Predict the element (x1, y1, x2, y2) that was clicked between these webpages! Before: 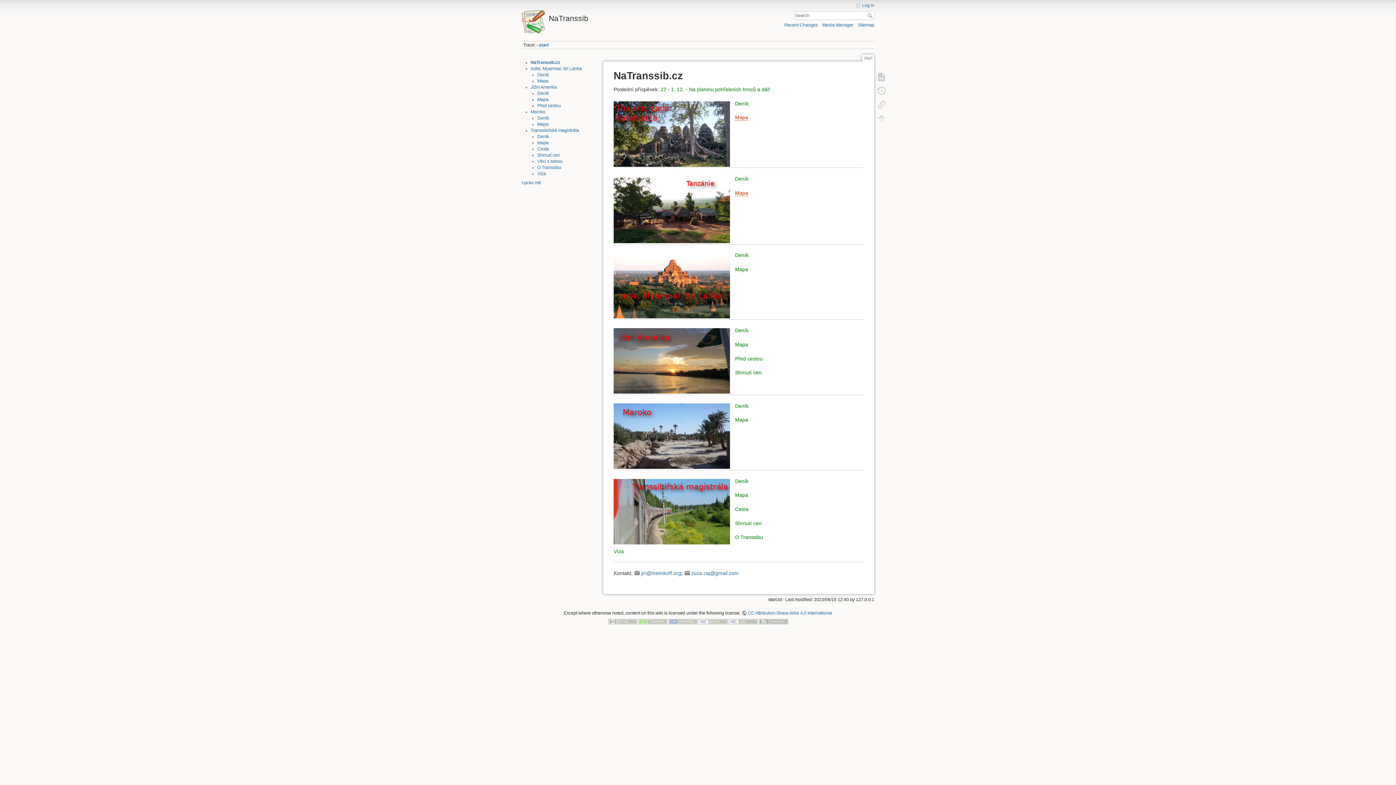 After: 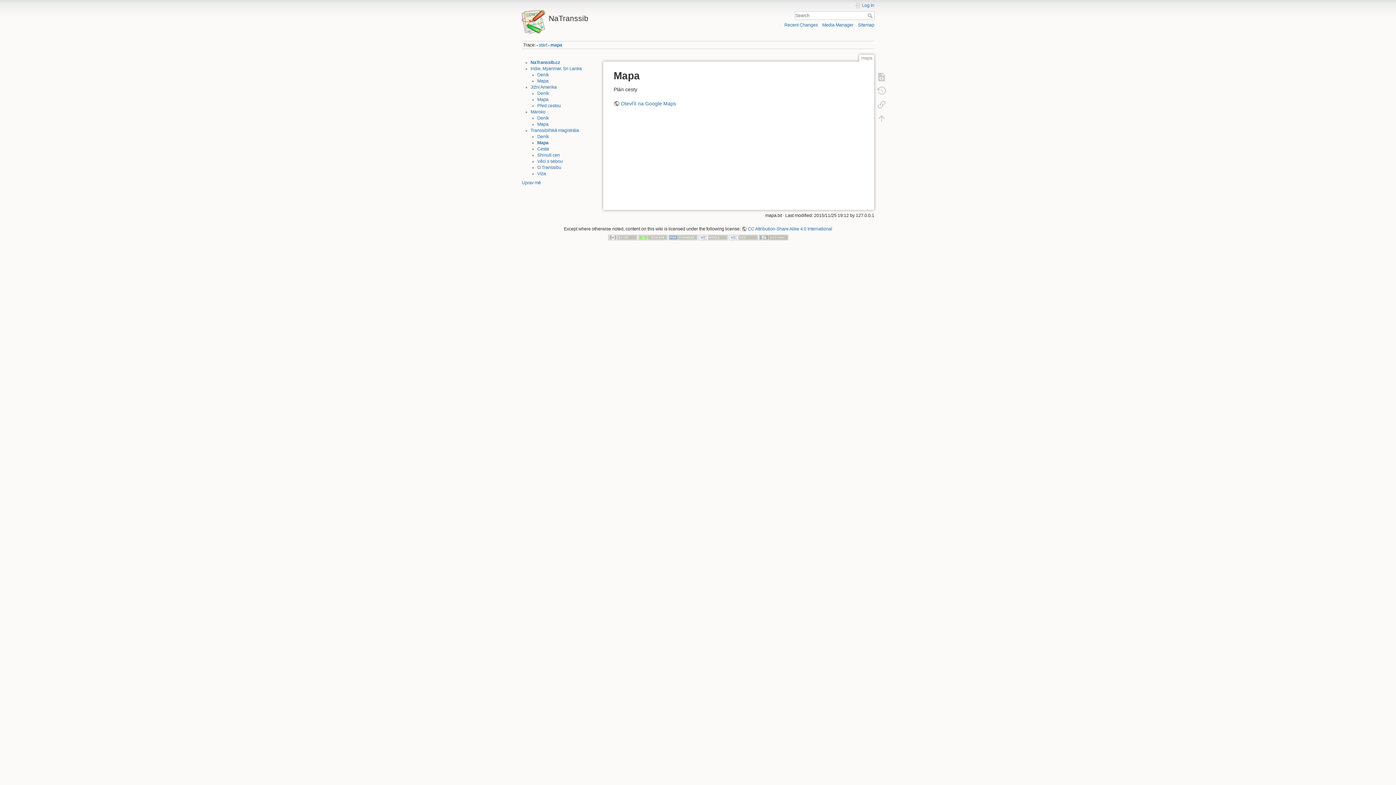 Action: label: Mapa bbox: (735, 492, 748, 498)